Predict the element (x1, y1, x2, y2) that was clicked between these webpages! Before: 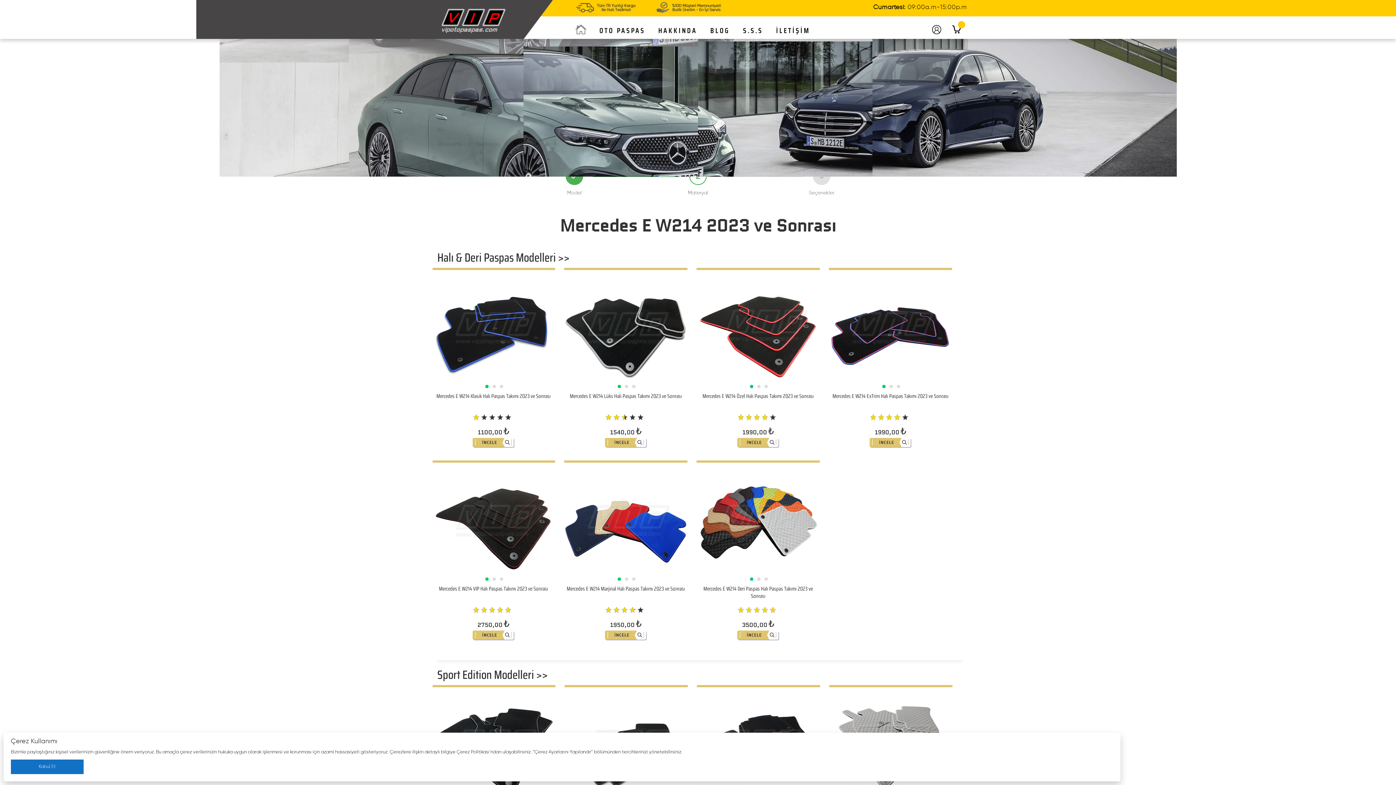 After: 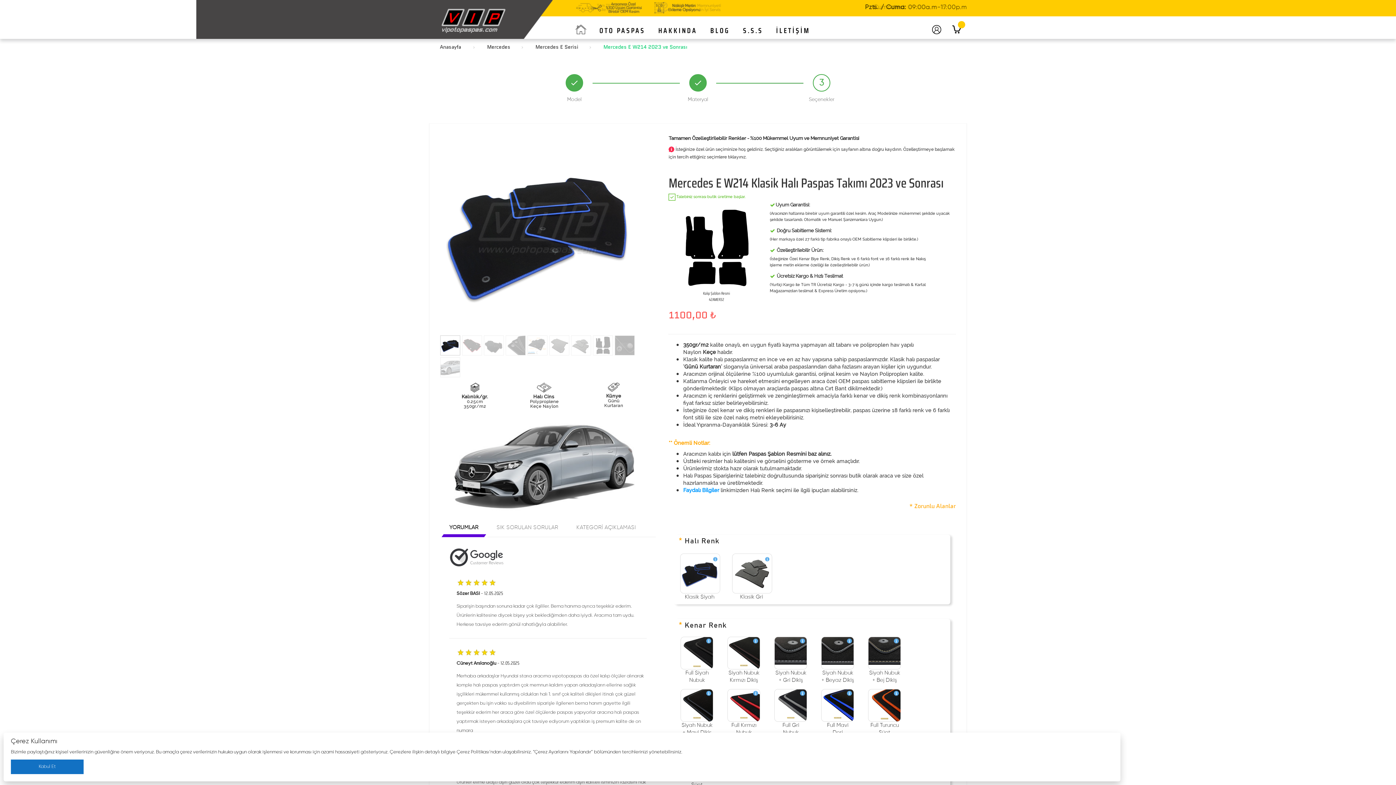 Action: label: Mercedes E W214 Klasik Halı Paspas Takımı 2023 ve Sonrası bbox: (436, 392, 550, 400)